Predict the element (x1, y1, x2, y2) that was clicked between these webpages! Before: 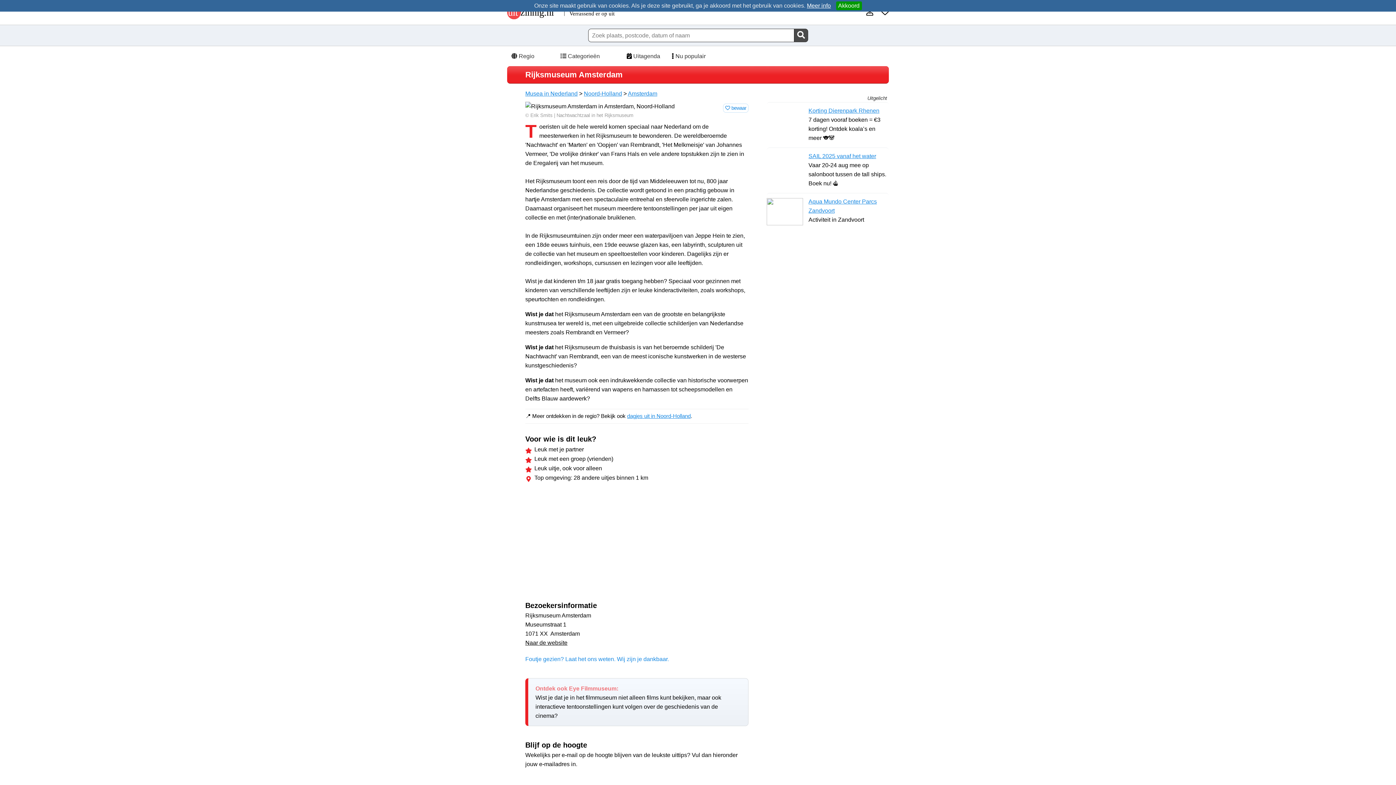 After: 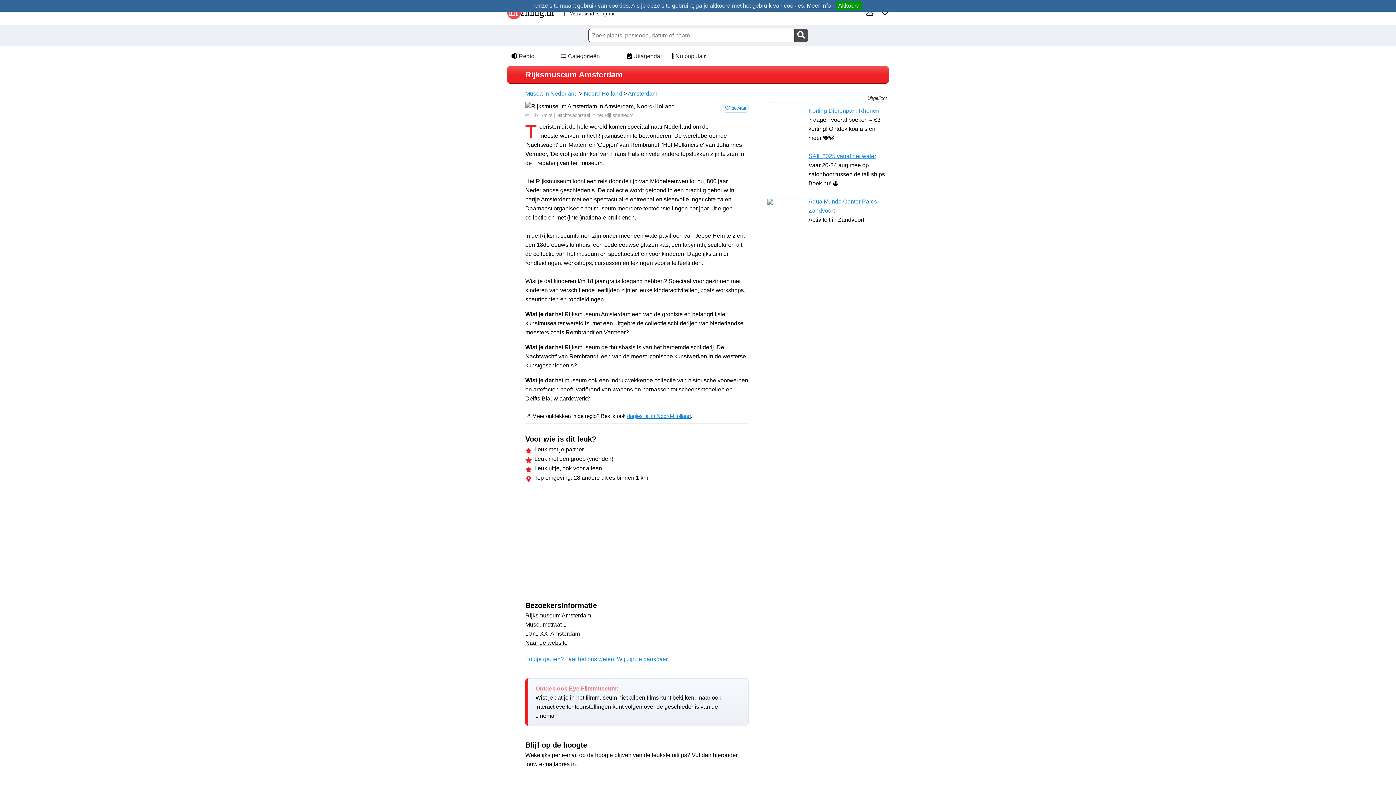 Action: bbox: (525, 640, 567, 646) label: Naar de website